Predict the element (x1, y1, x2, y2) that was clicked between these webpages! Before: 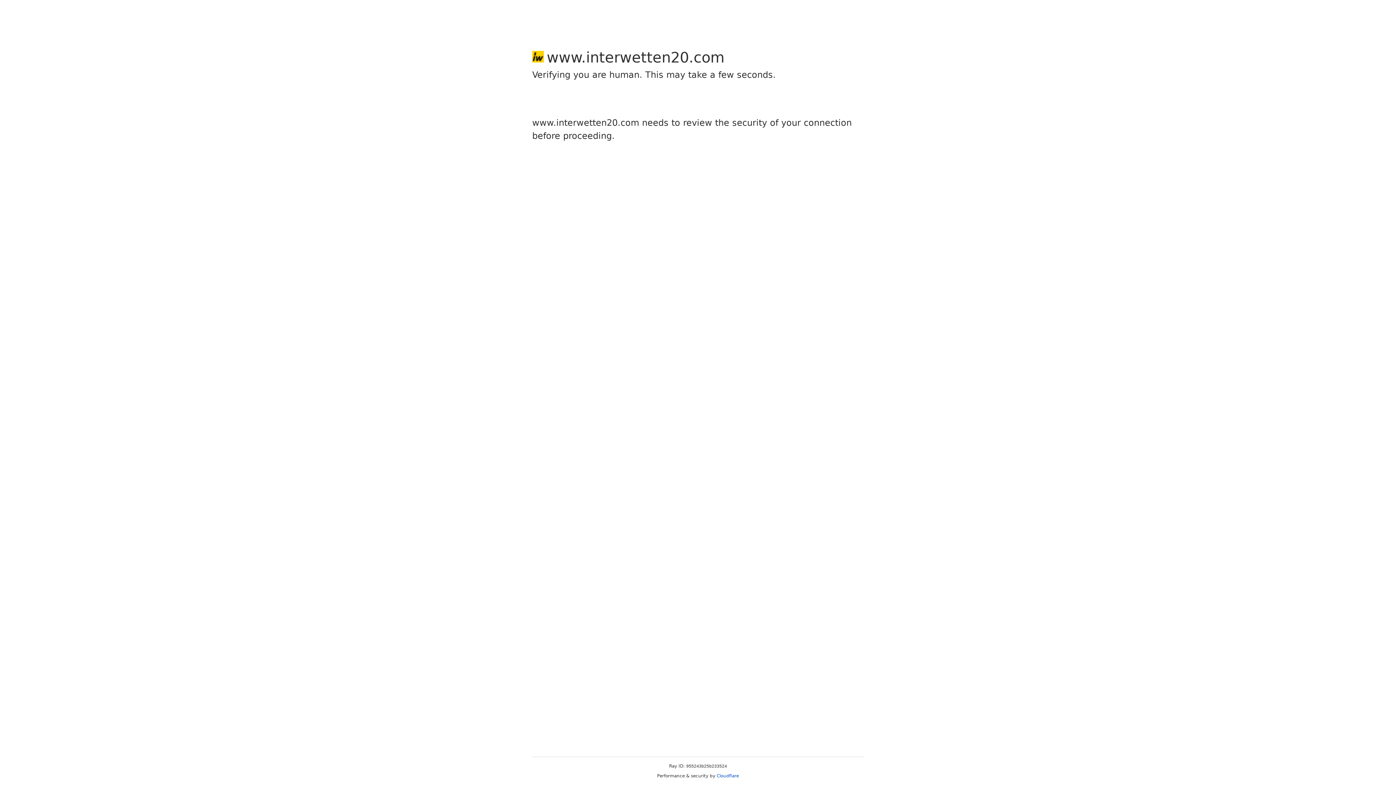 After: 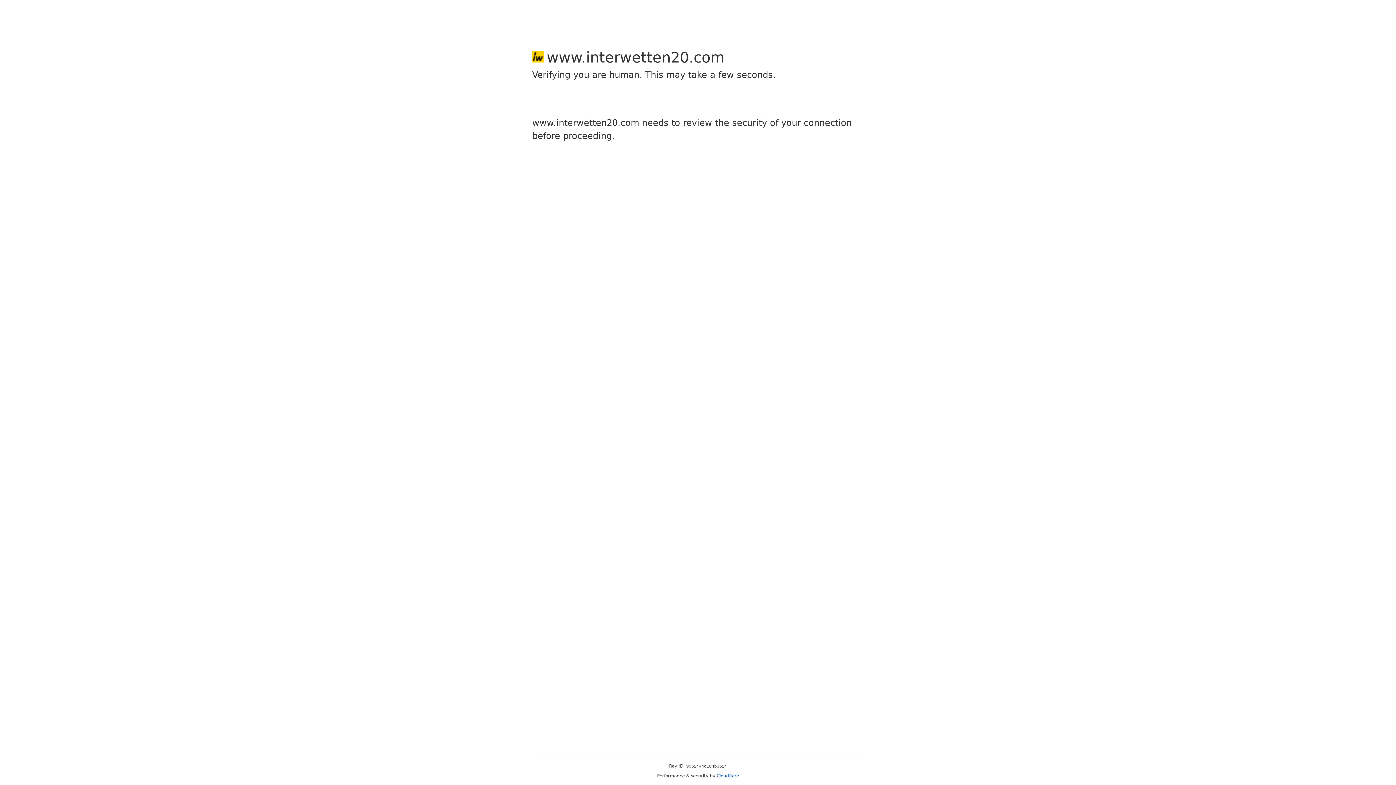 Action: label: Cloudflare bbox: (716, 773, 739, 778)